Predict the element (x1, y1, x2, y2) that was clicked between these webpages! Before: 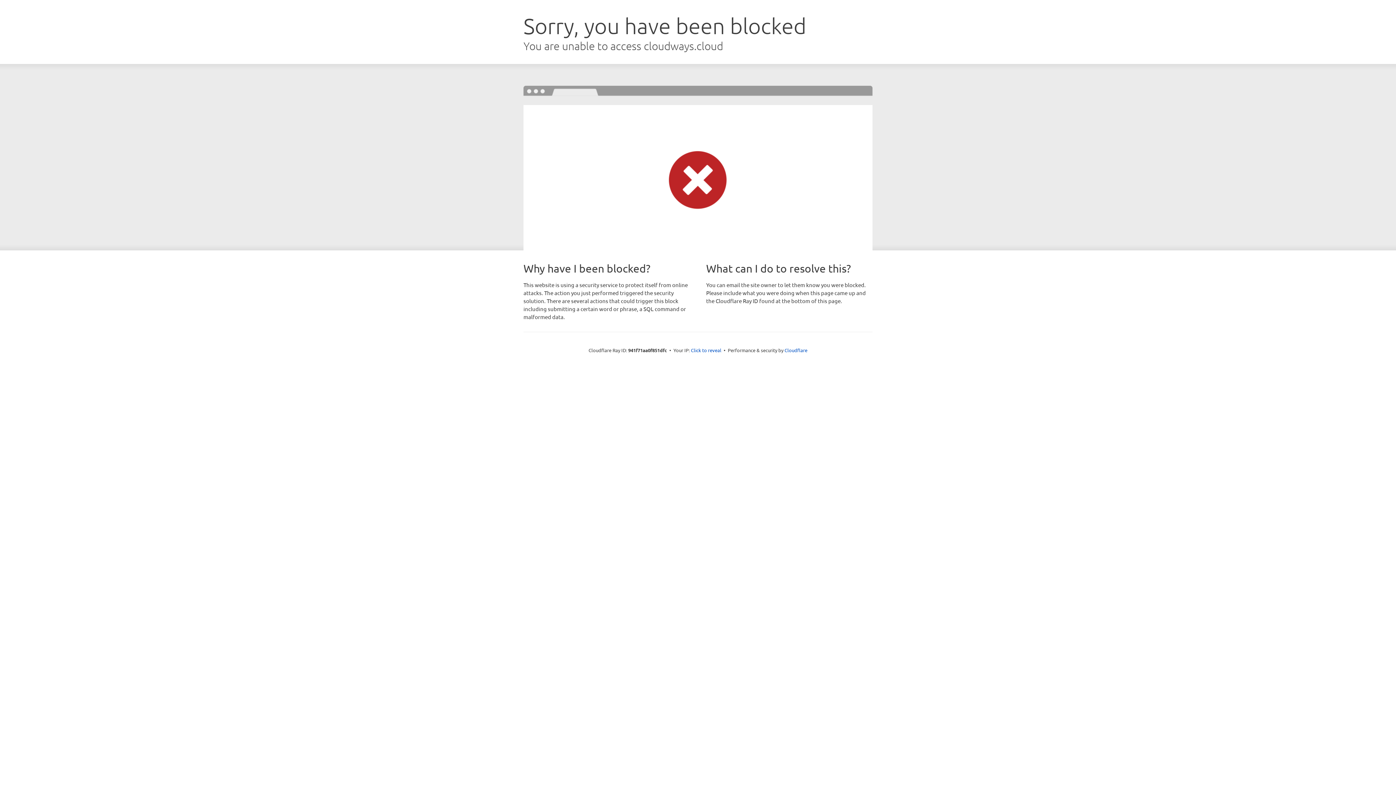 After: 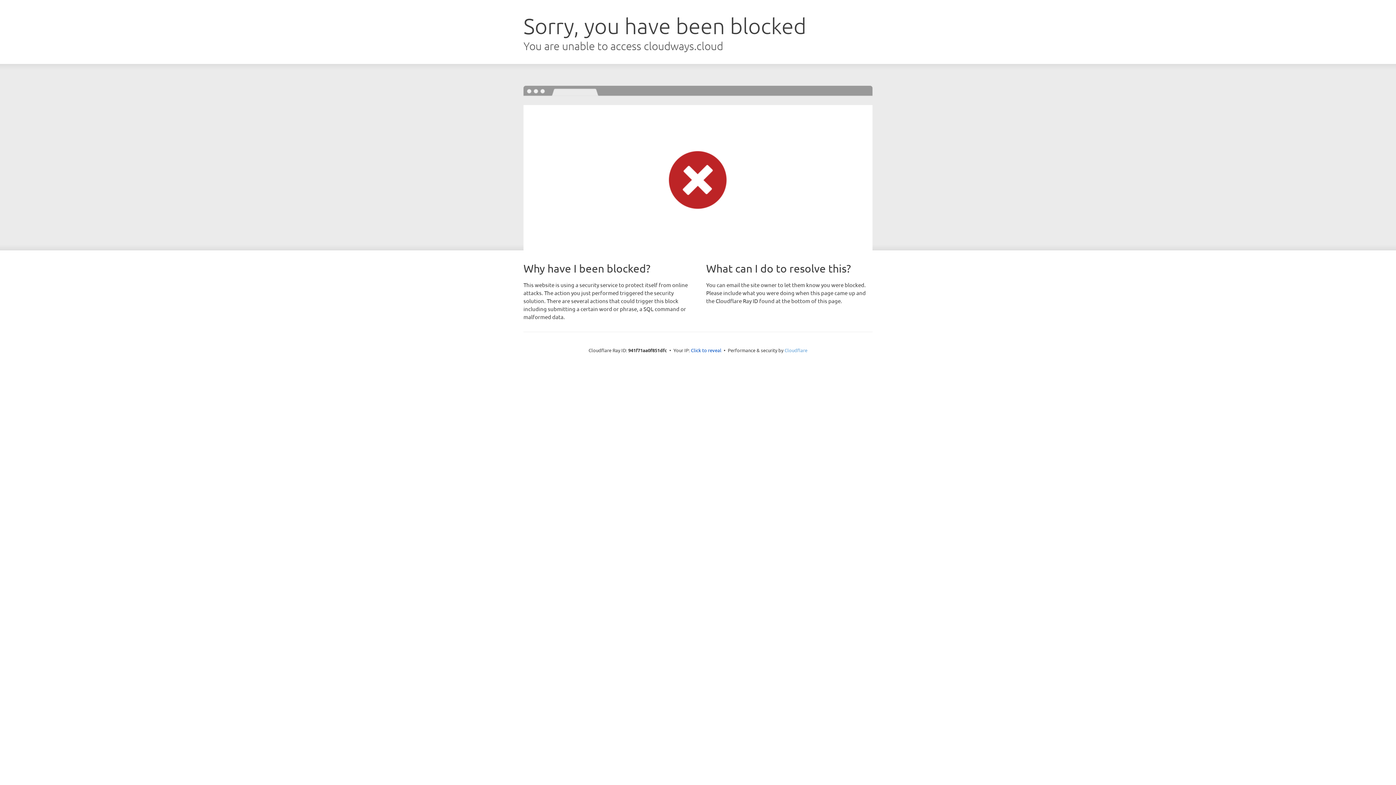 Action: bbox: (784, 347, 807, 353) label: Cloudflare